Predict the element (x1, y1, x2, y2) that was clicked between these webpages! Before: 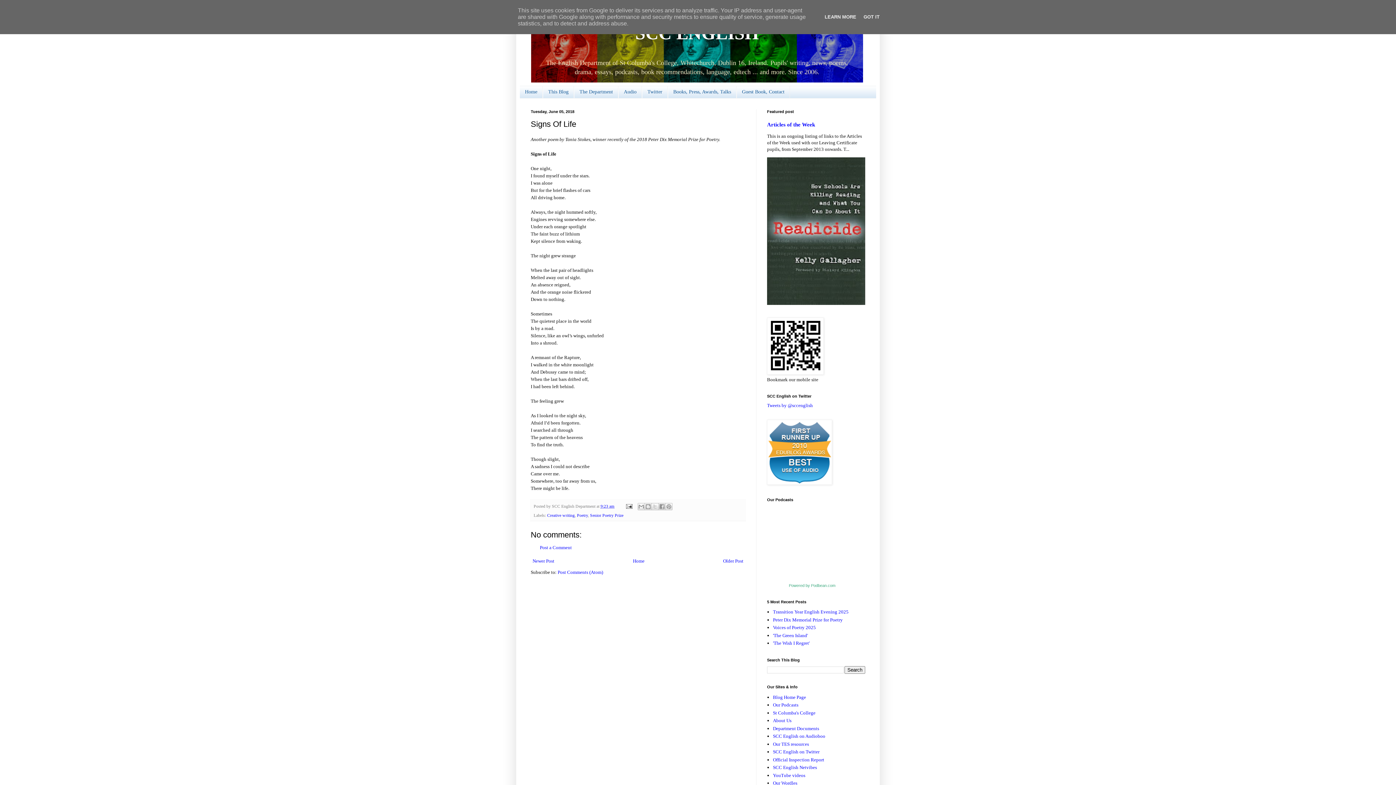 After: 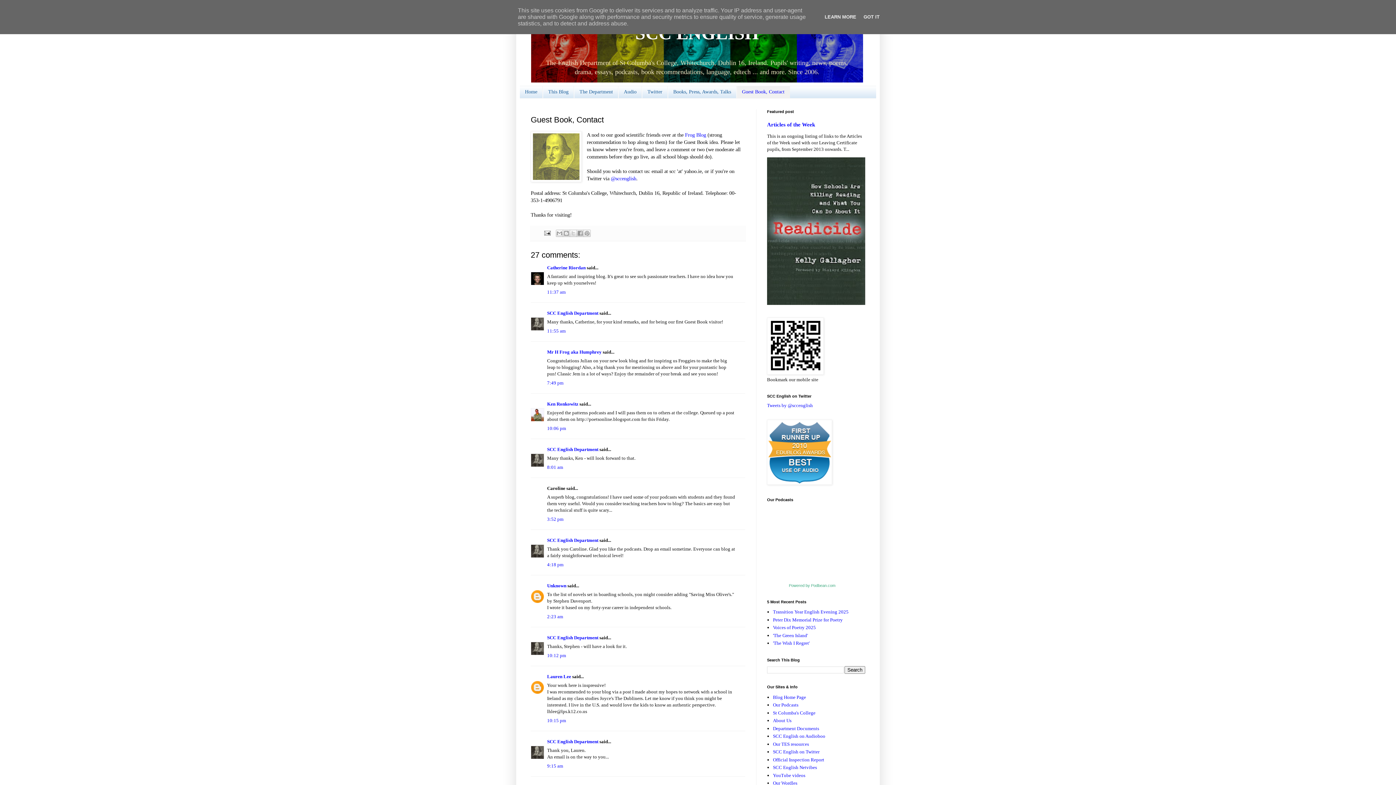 Action: bbox: (736, 86, 790, 98) label: Guest Book, Contact